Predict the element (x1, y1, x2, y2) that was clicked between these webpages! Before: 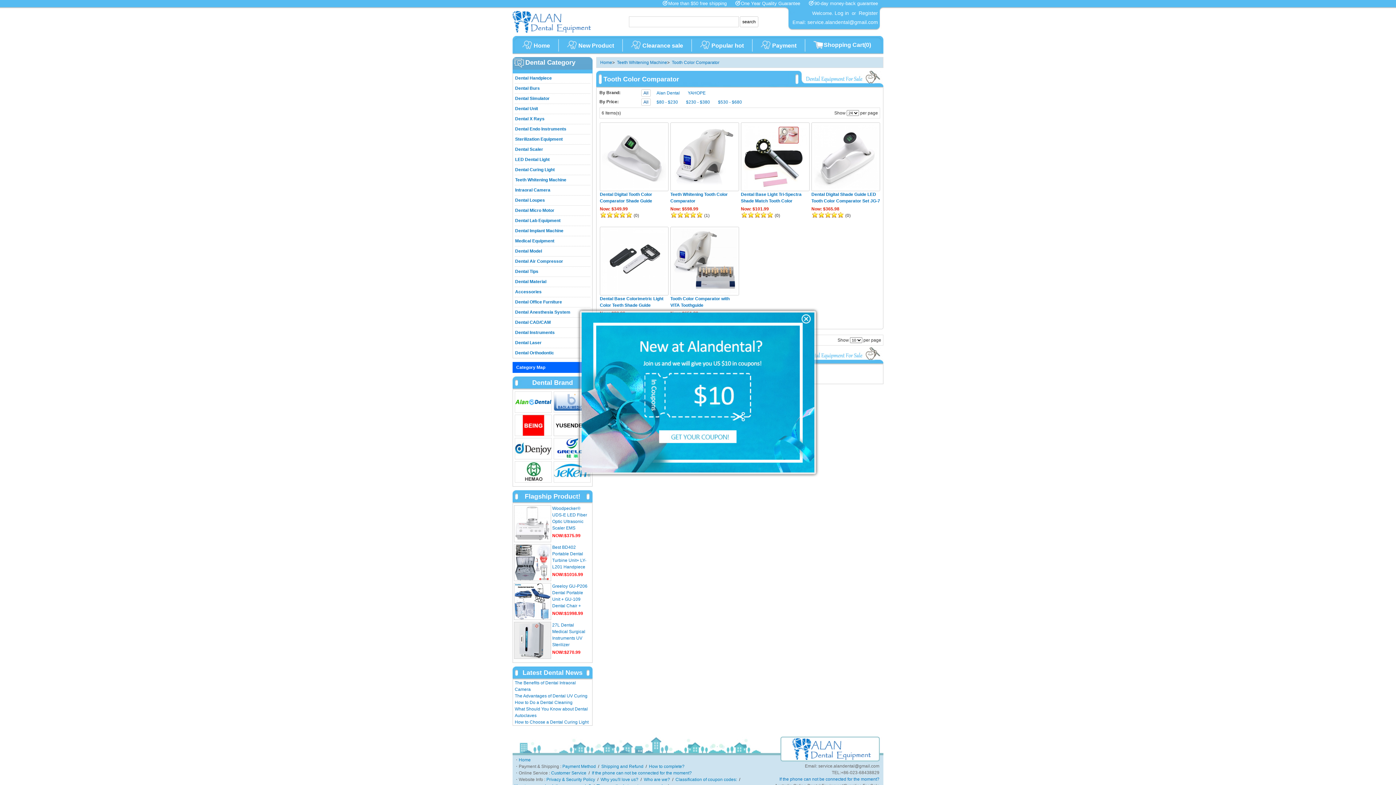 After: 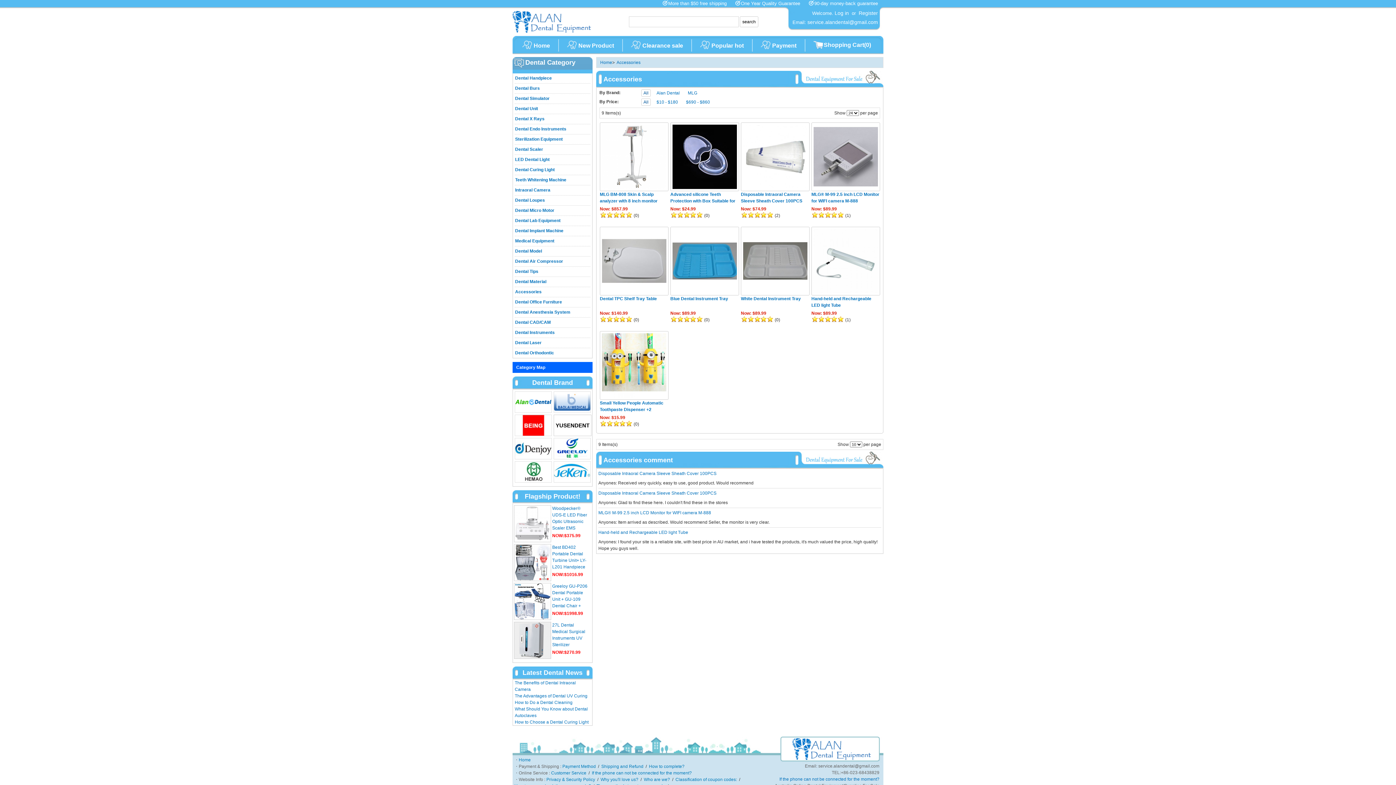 Action: label: Accessories bbox: (515, 287, 541, 296)